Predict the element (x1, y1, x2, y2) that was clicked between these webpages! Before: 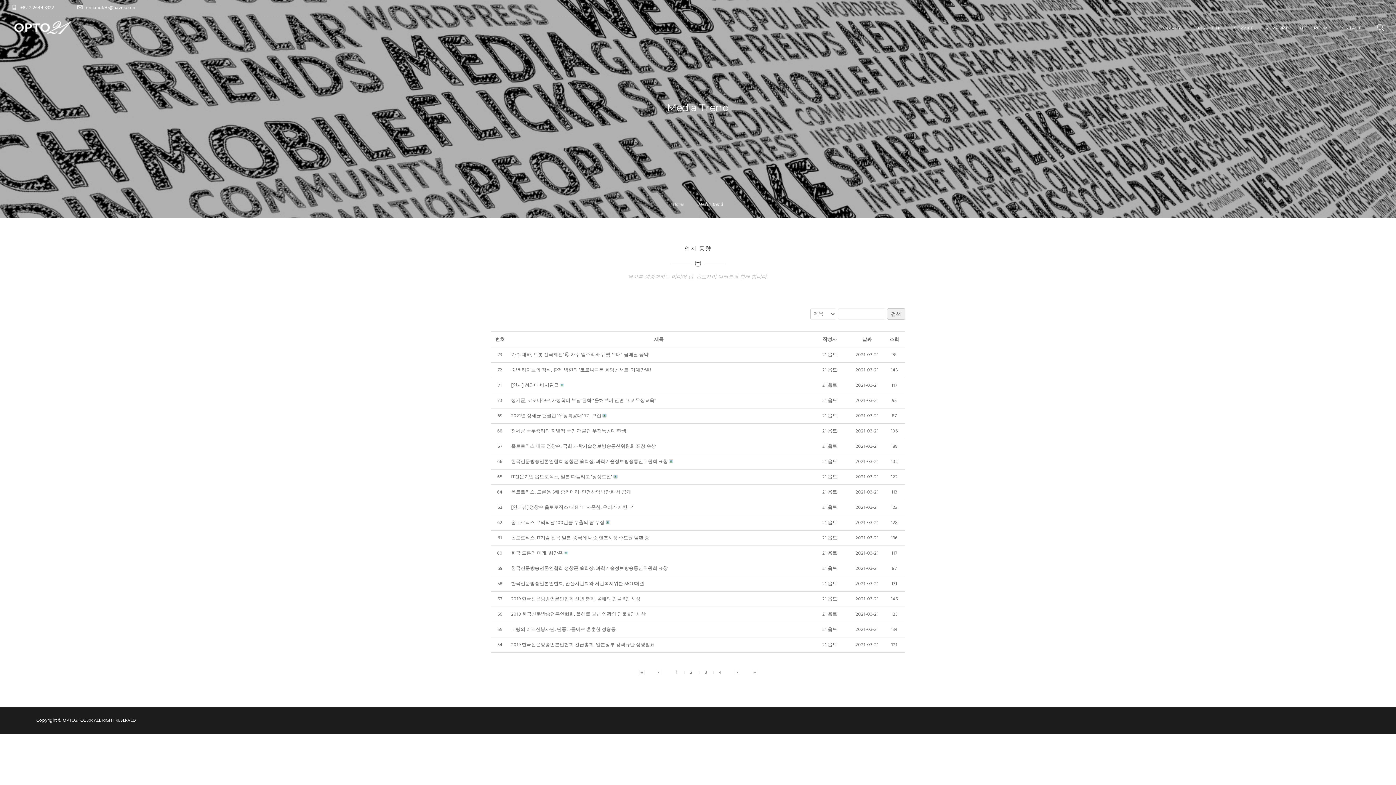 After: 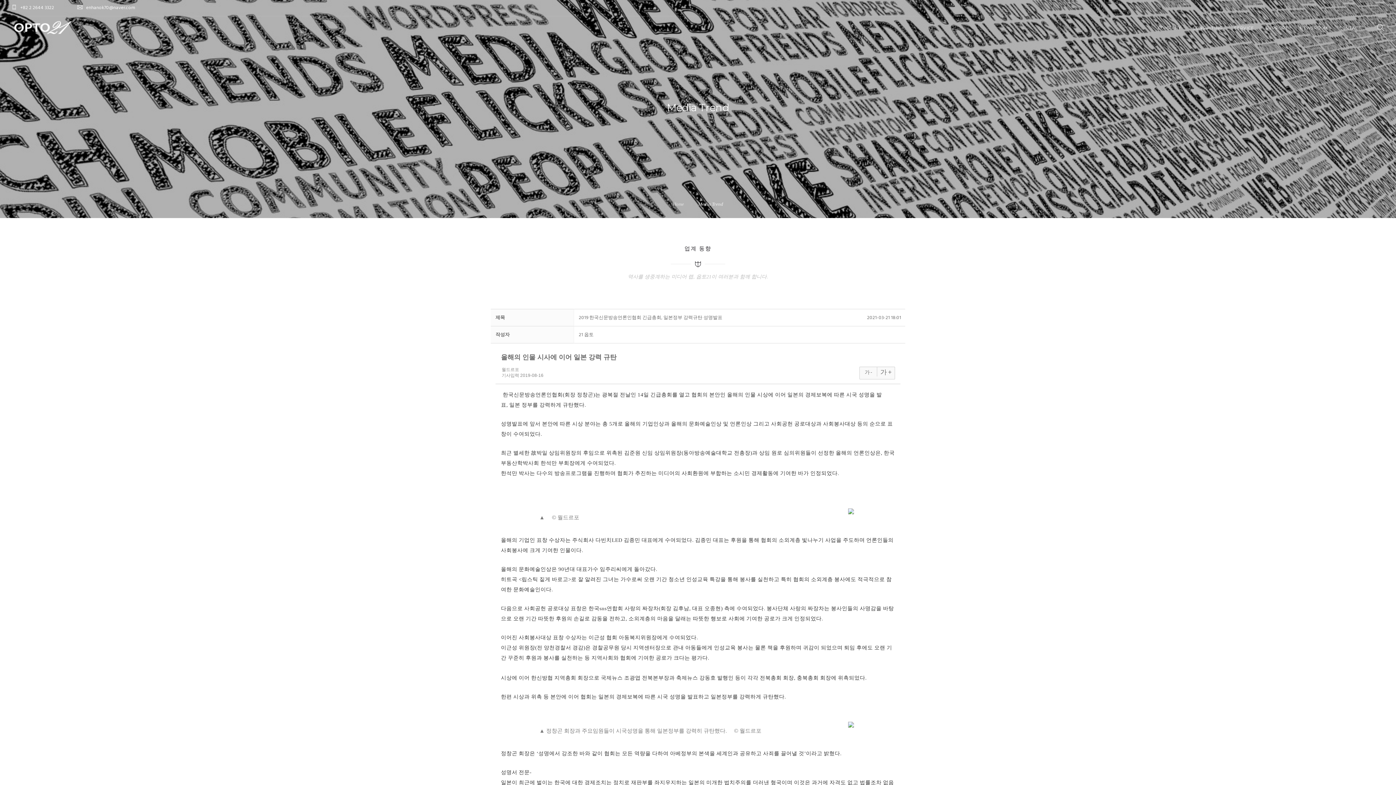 Action: label: 2019 한국신문방송언론인협회 긴급총회, 일본정부 강력규탄 성명발표 bbox: (511, 641, 654, 649)